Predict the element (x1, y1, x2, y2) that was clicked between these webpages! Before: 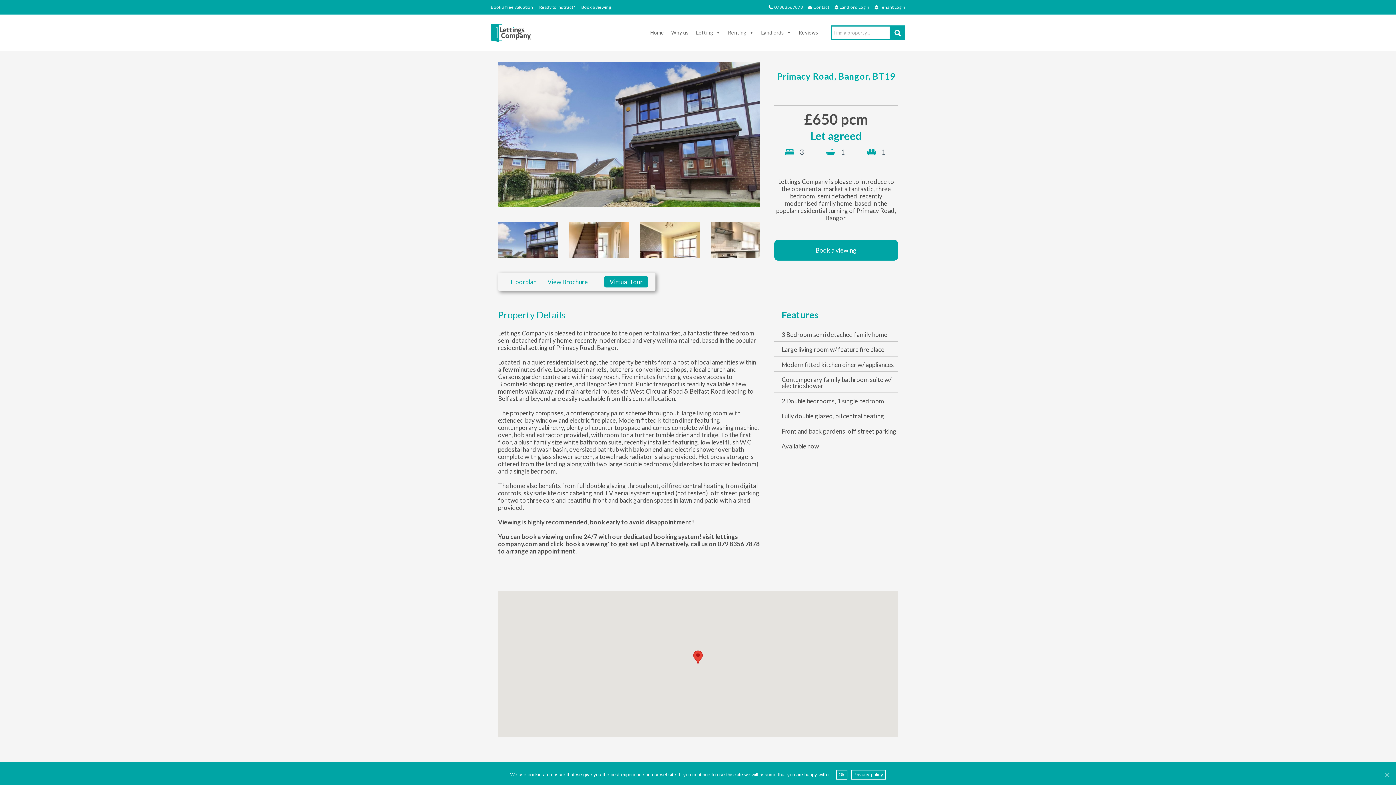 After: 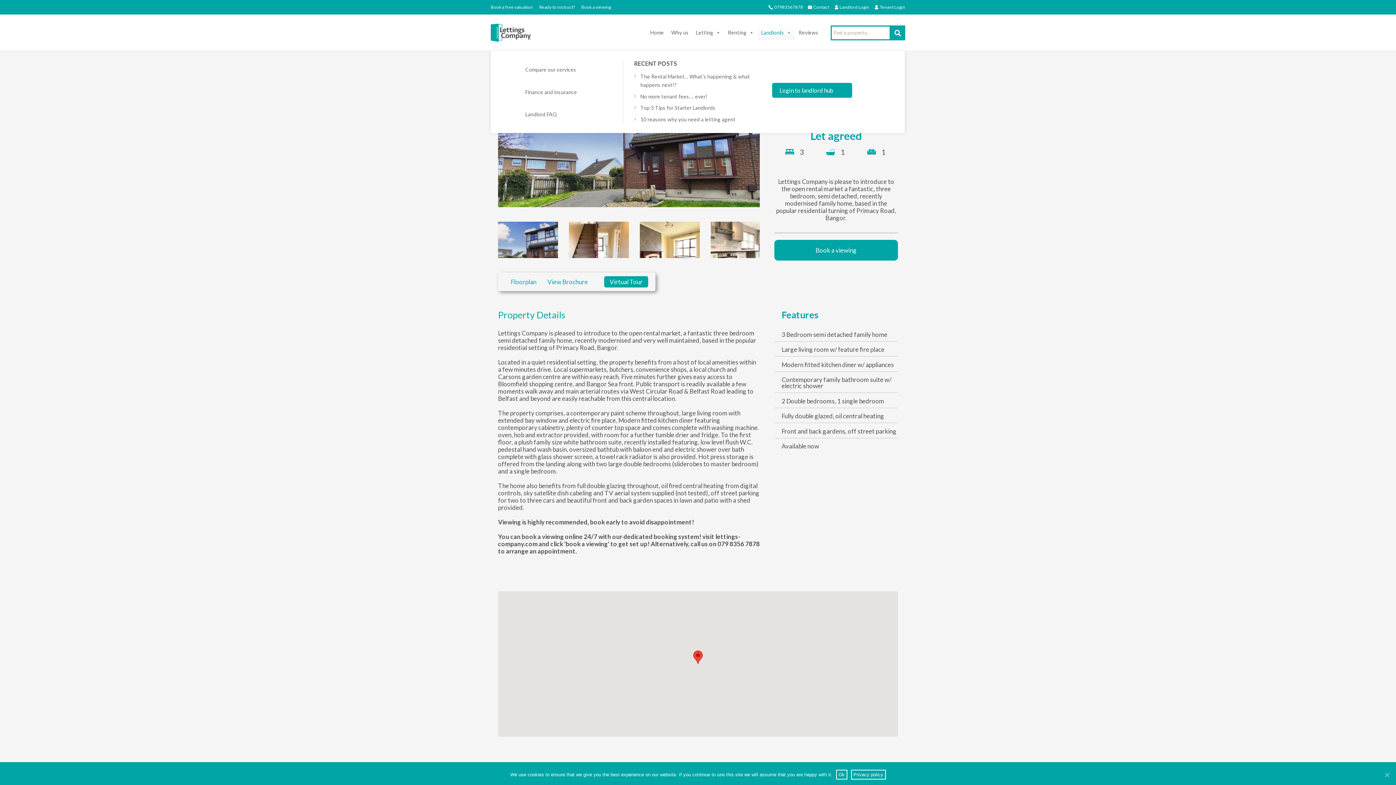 Action: bbox: (757, 25, 795, 40) label: Landlords